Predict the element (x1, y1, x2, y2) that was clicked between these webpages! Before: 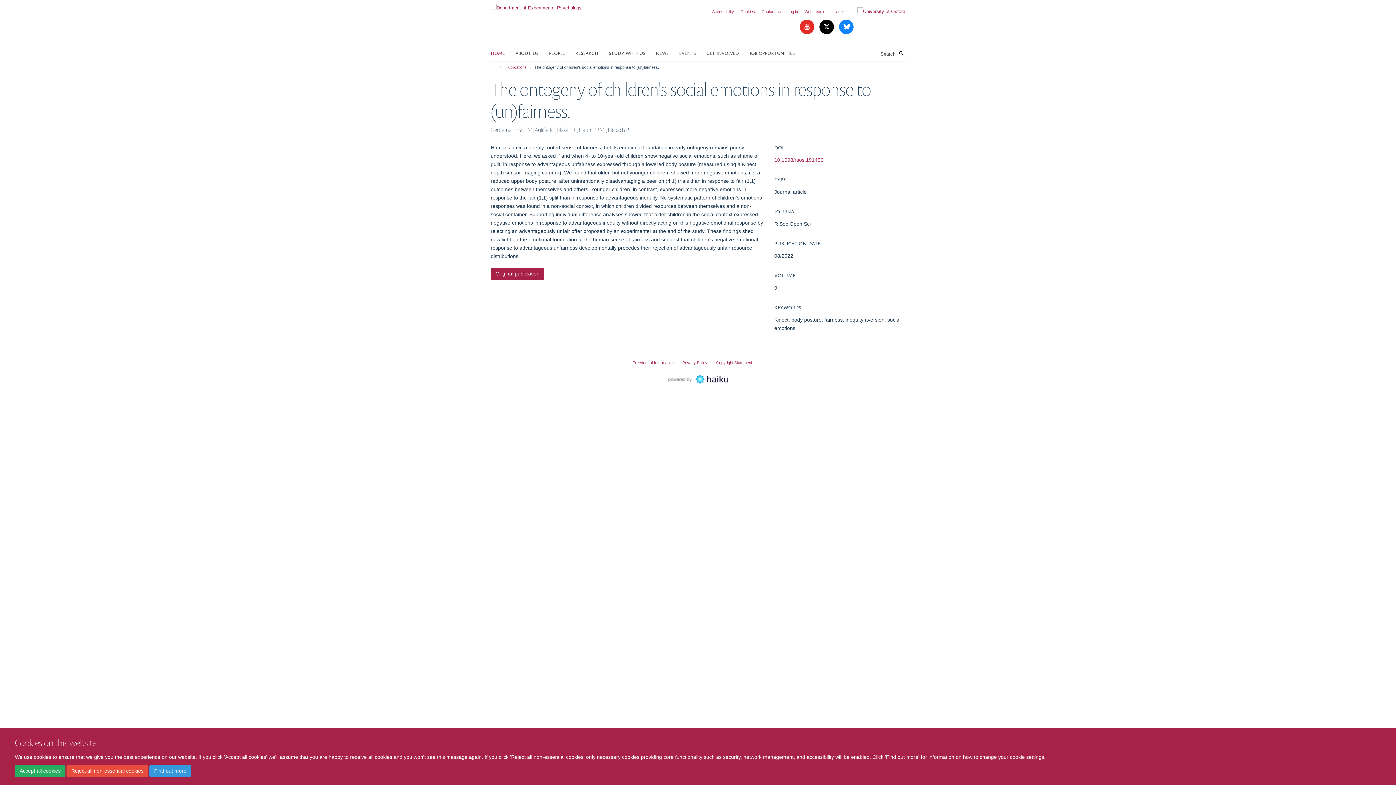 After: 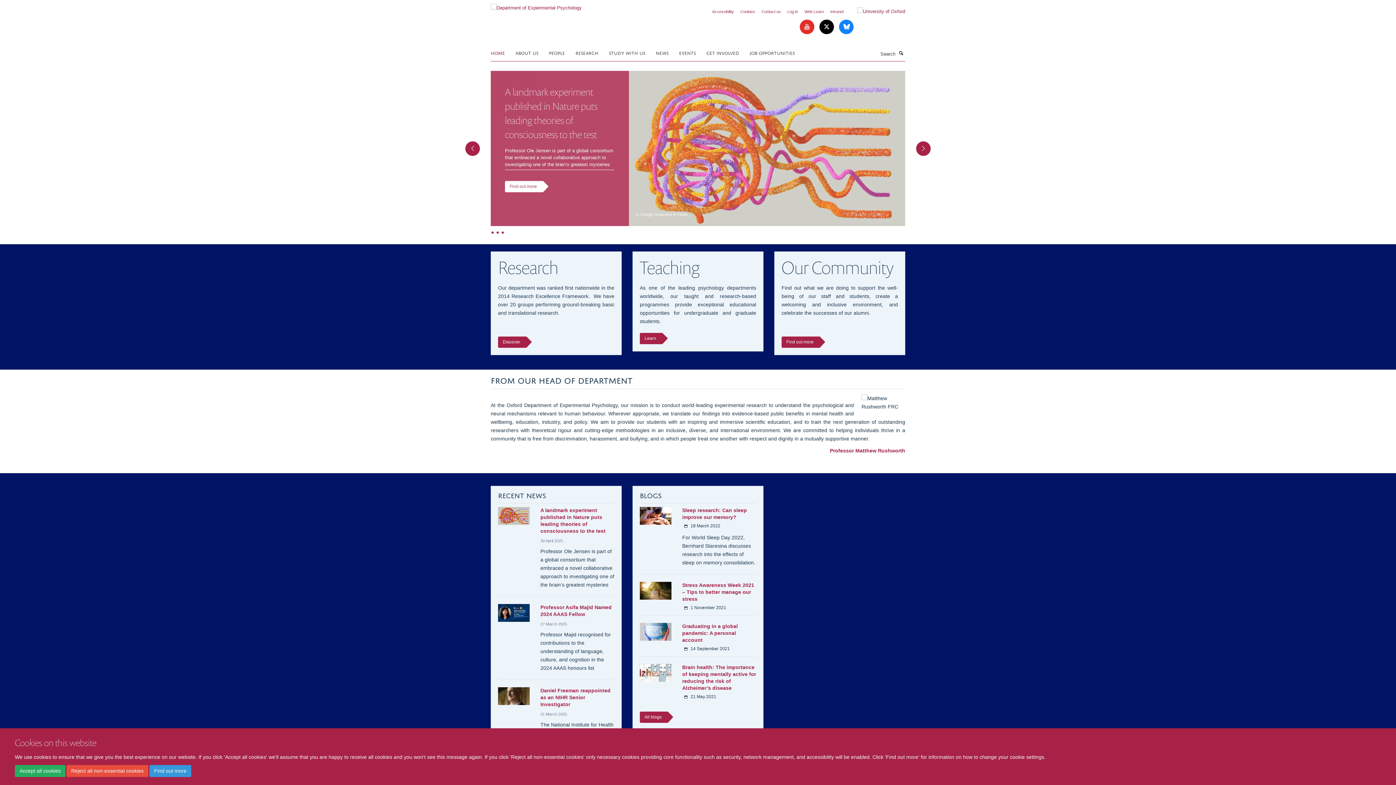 Action: bbox: (490, 2, 581, 8)